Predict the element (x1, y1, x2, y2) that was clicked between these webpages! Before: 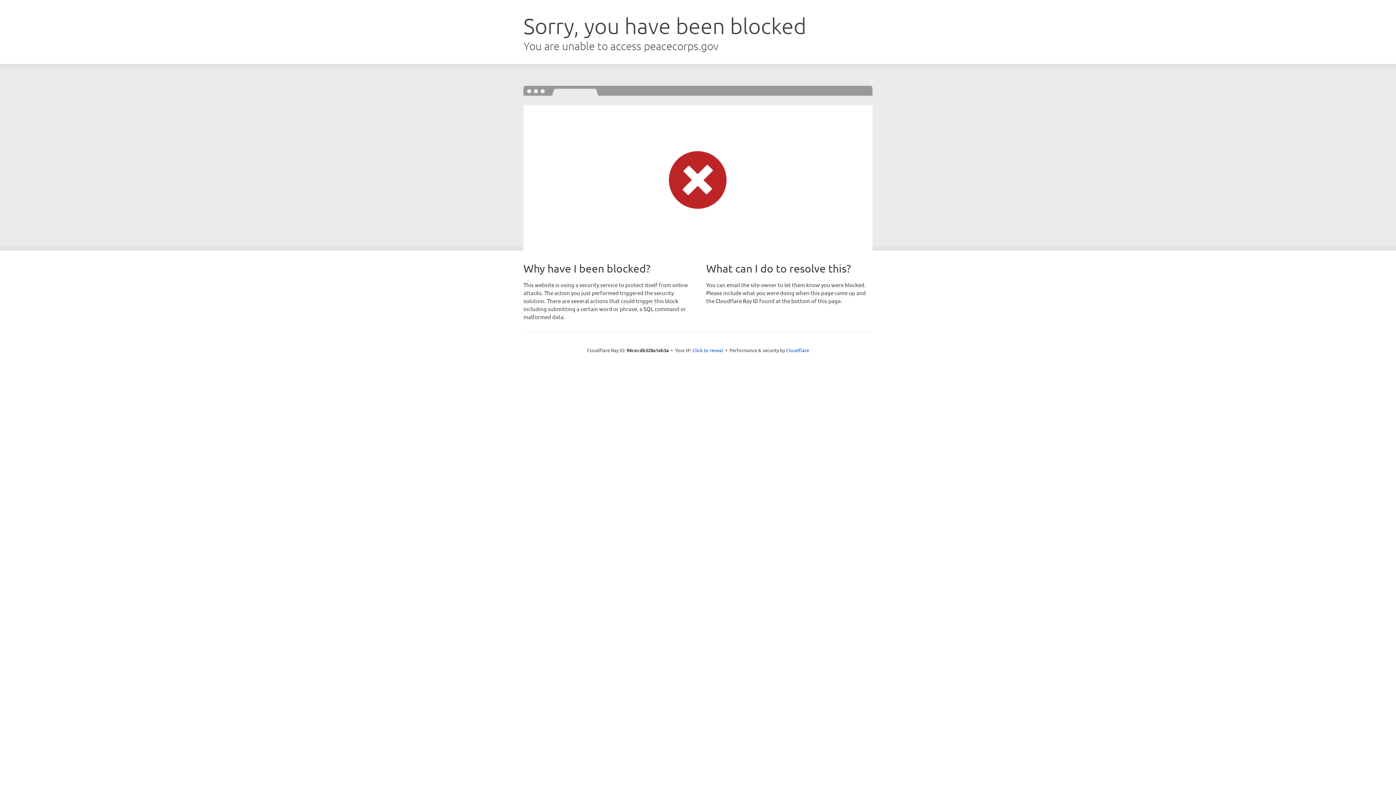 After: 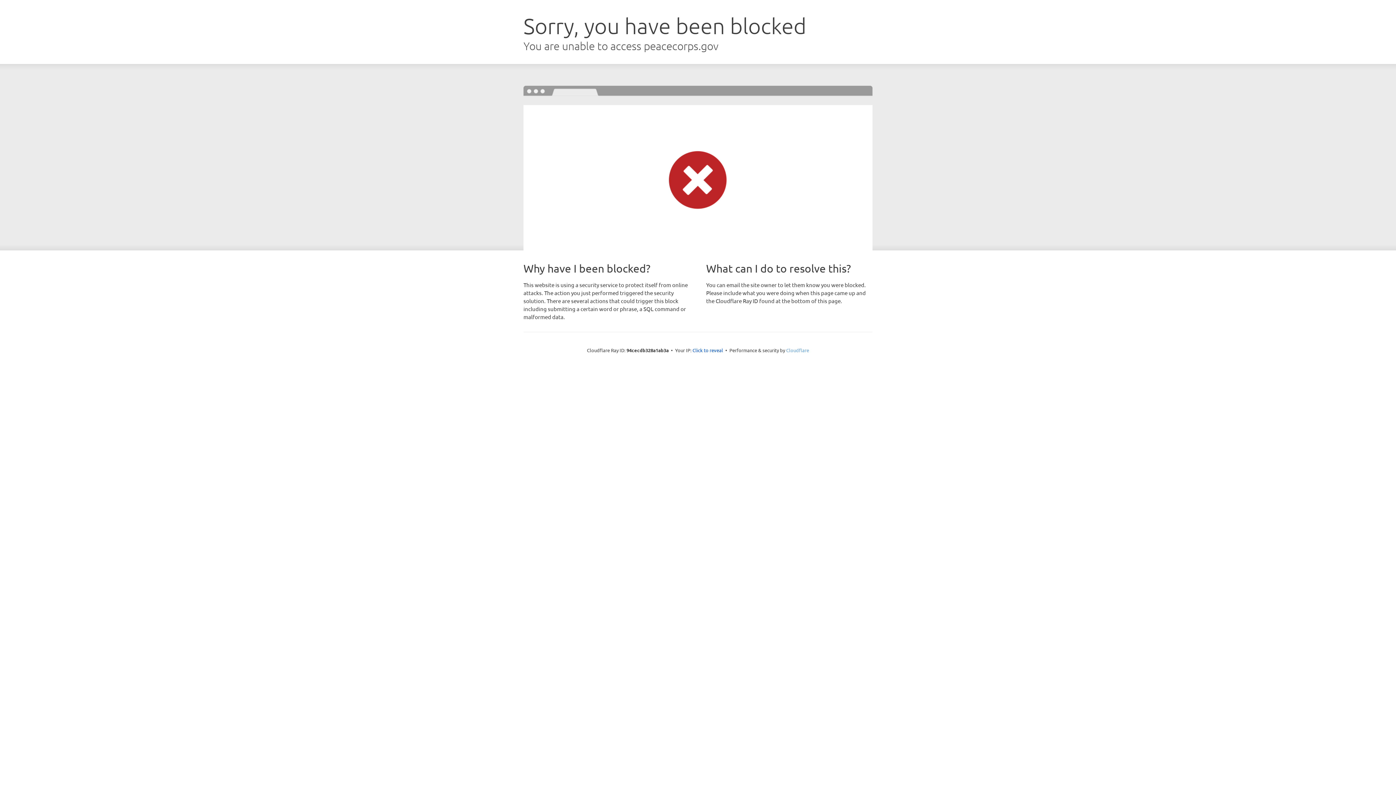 Action: label: Cloudflare bbox: (786, 347, 809, 353)